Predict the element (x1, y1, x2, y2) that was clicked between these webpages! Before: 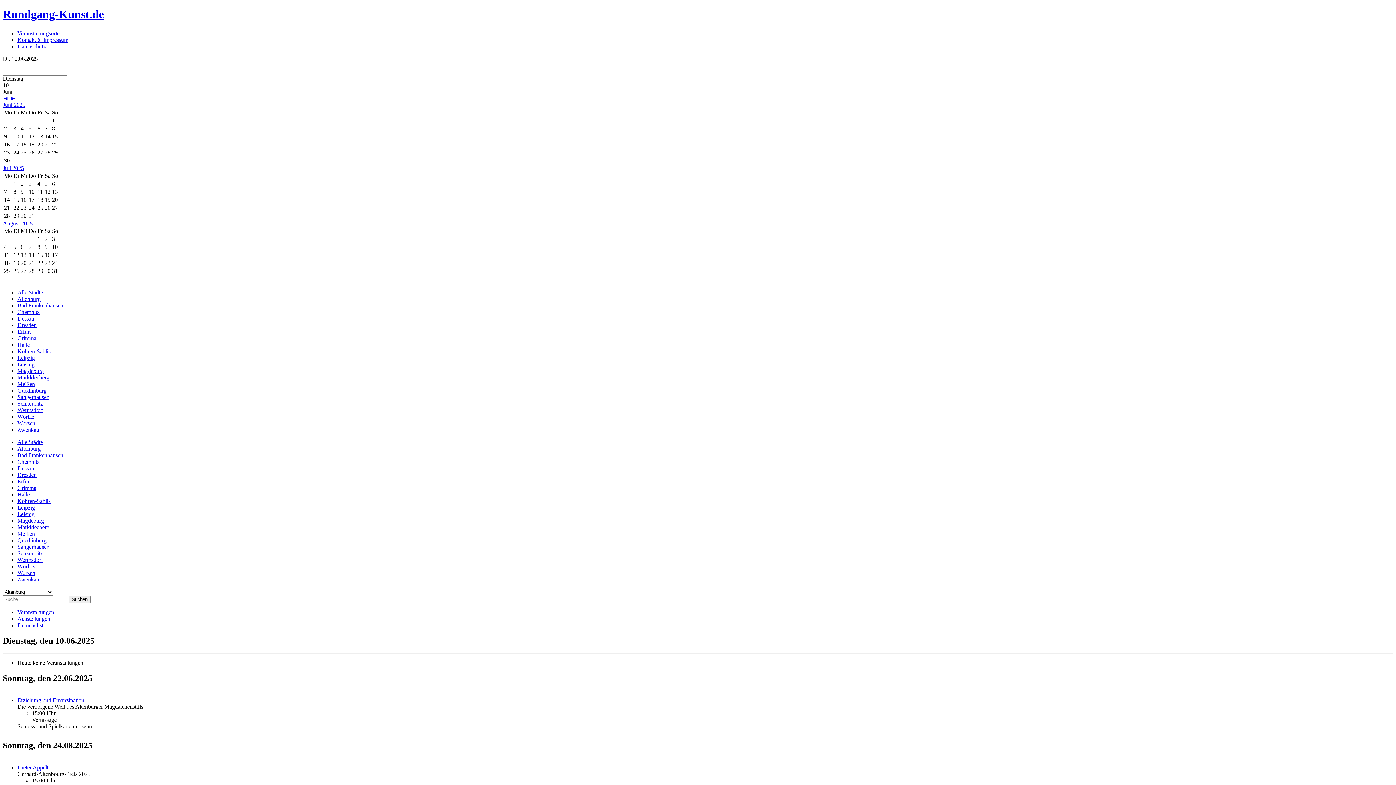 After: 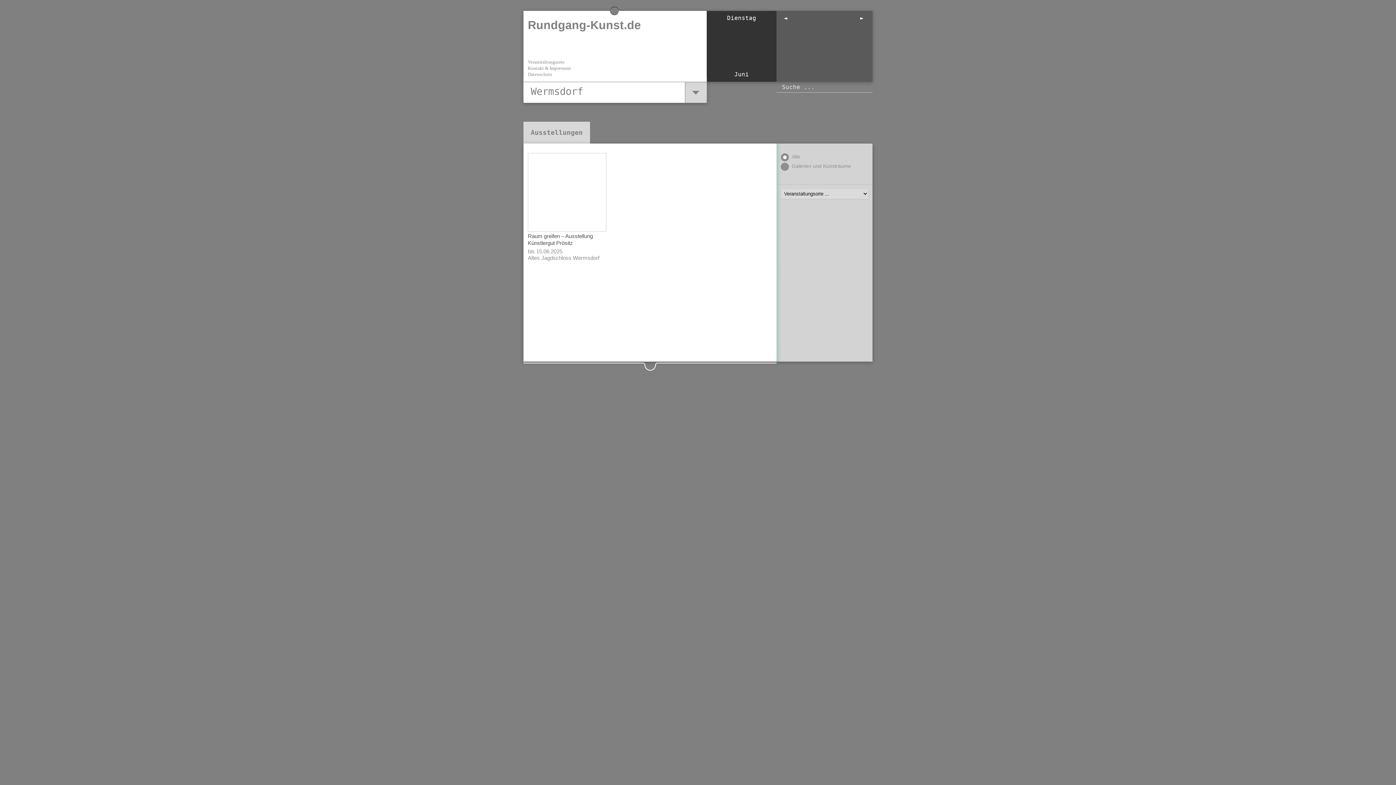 Action: bbox: (17, 557, 42, 563) label: Wermsdorf